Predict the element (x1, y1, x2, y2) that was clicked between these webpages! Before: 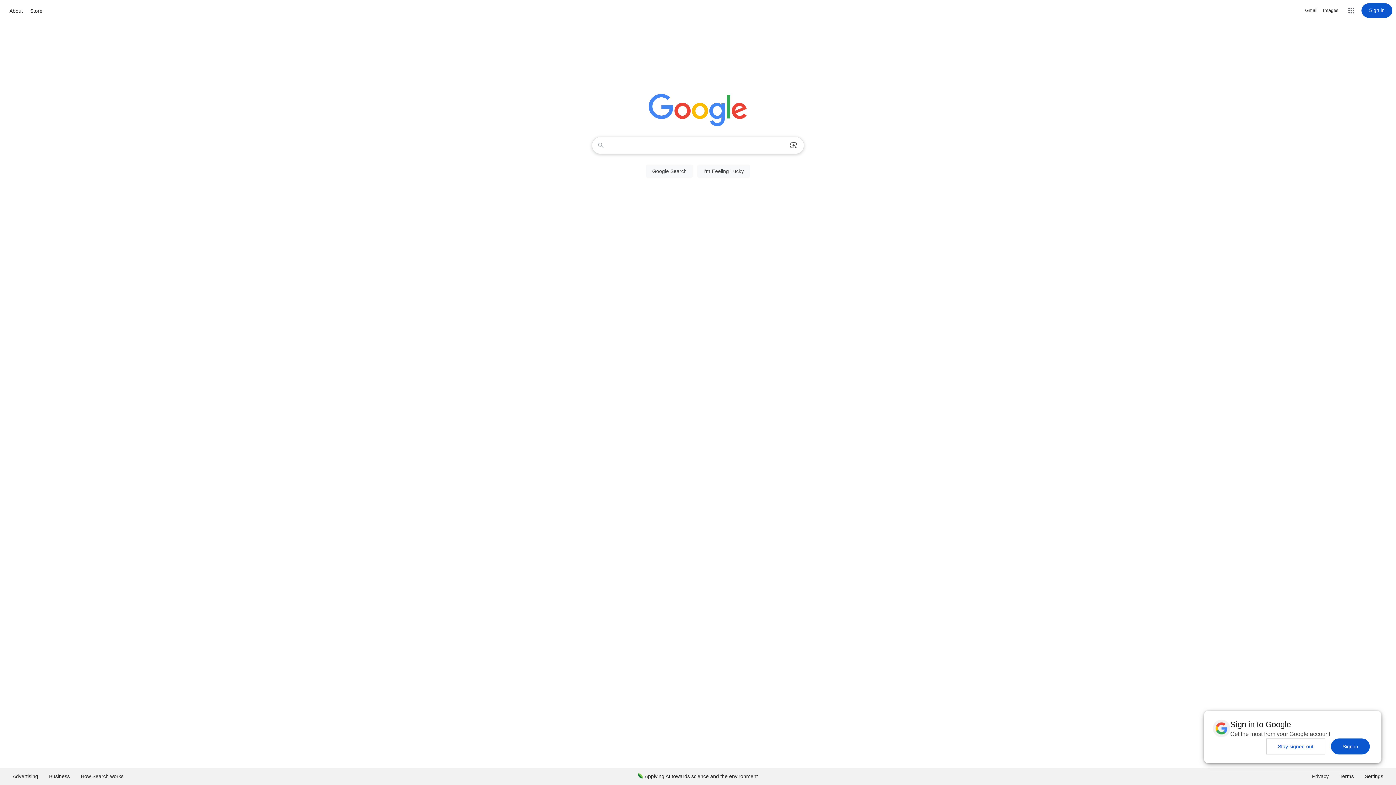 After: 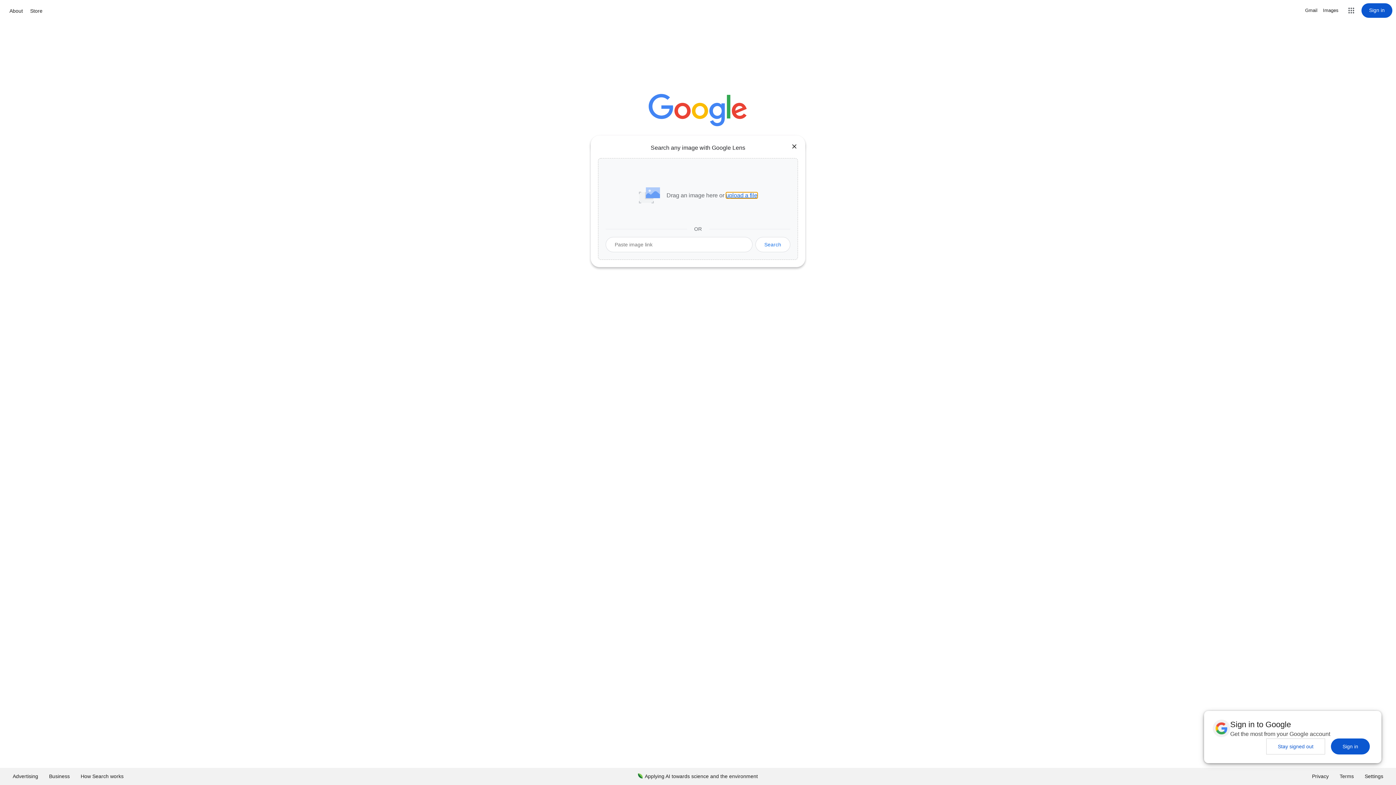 Action: label: Search by image bbox: (786, 137, 801, 153)